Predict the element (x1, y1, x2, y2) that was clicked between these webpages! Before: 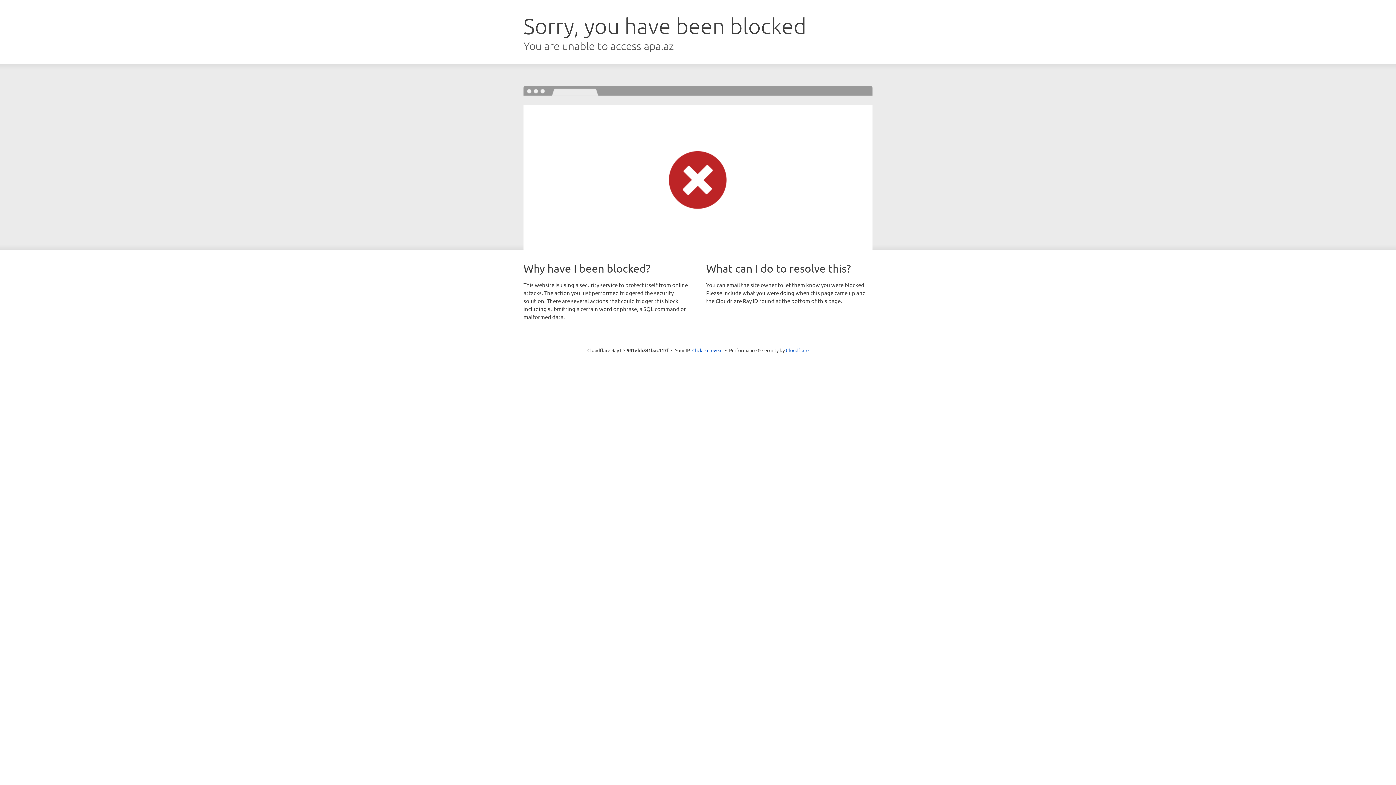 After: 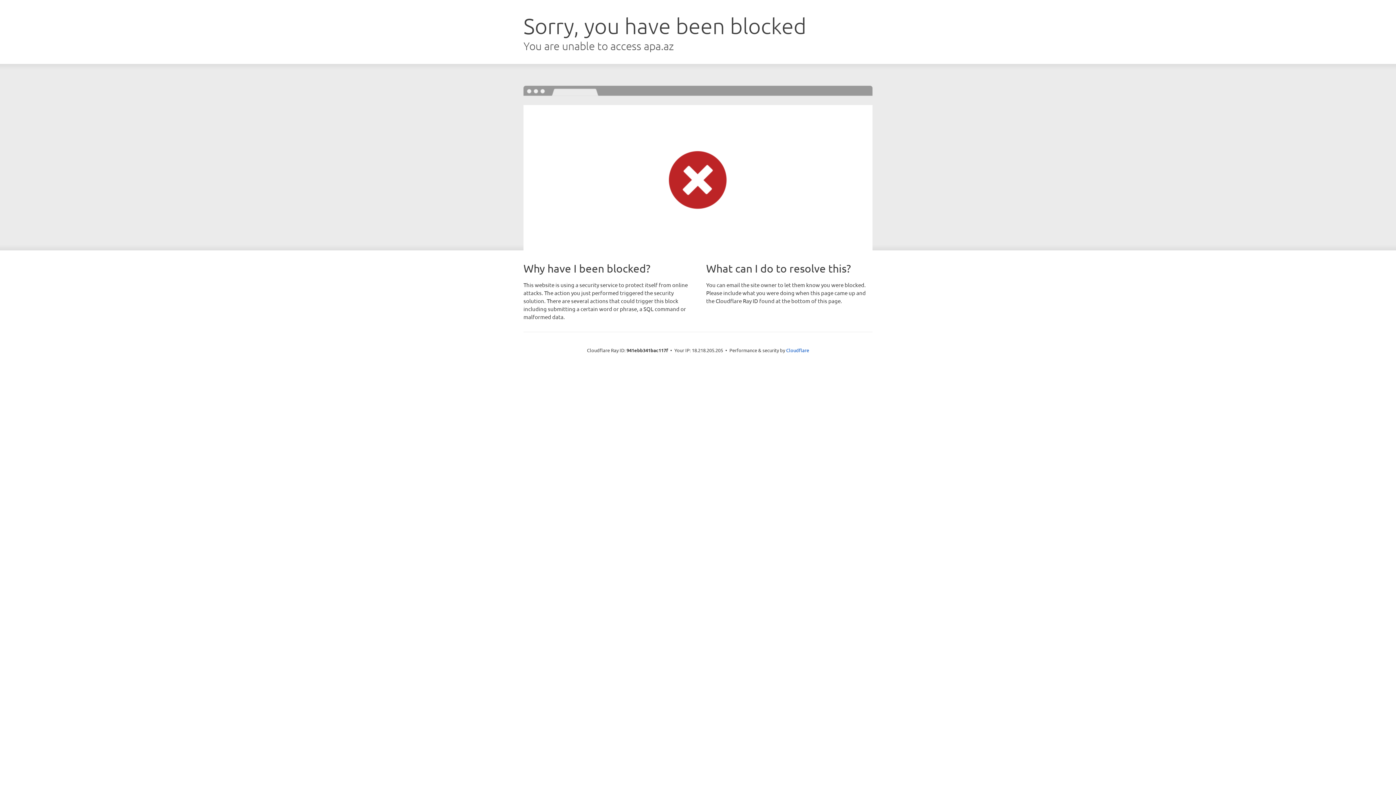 Action: bbox: (692, 346, 722, 353) label: Click to reveal